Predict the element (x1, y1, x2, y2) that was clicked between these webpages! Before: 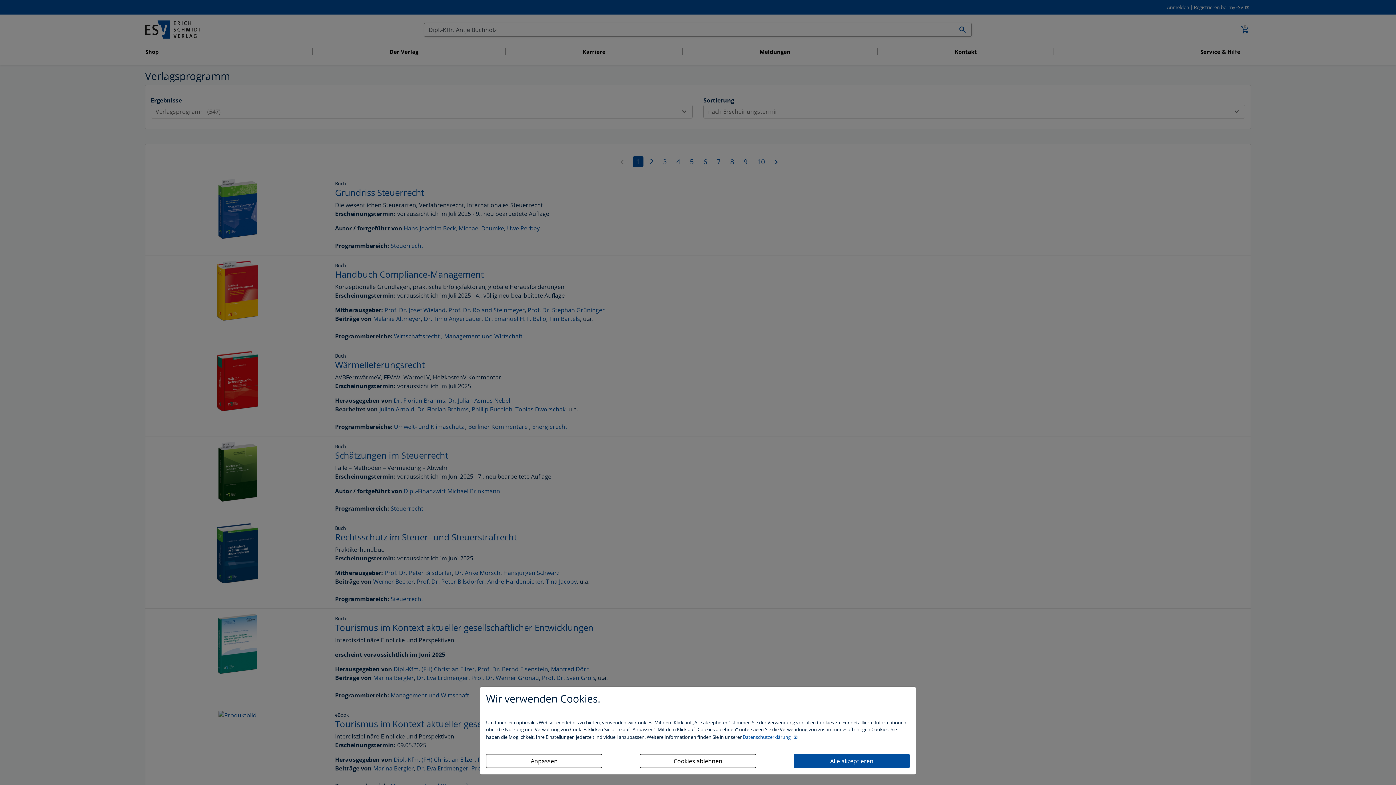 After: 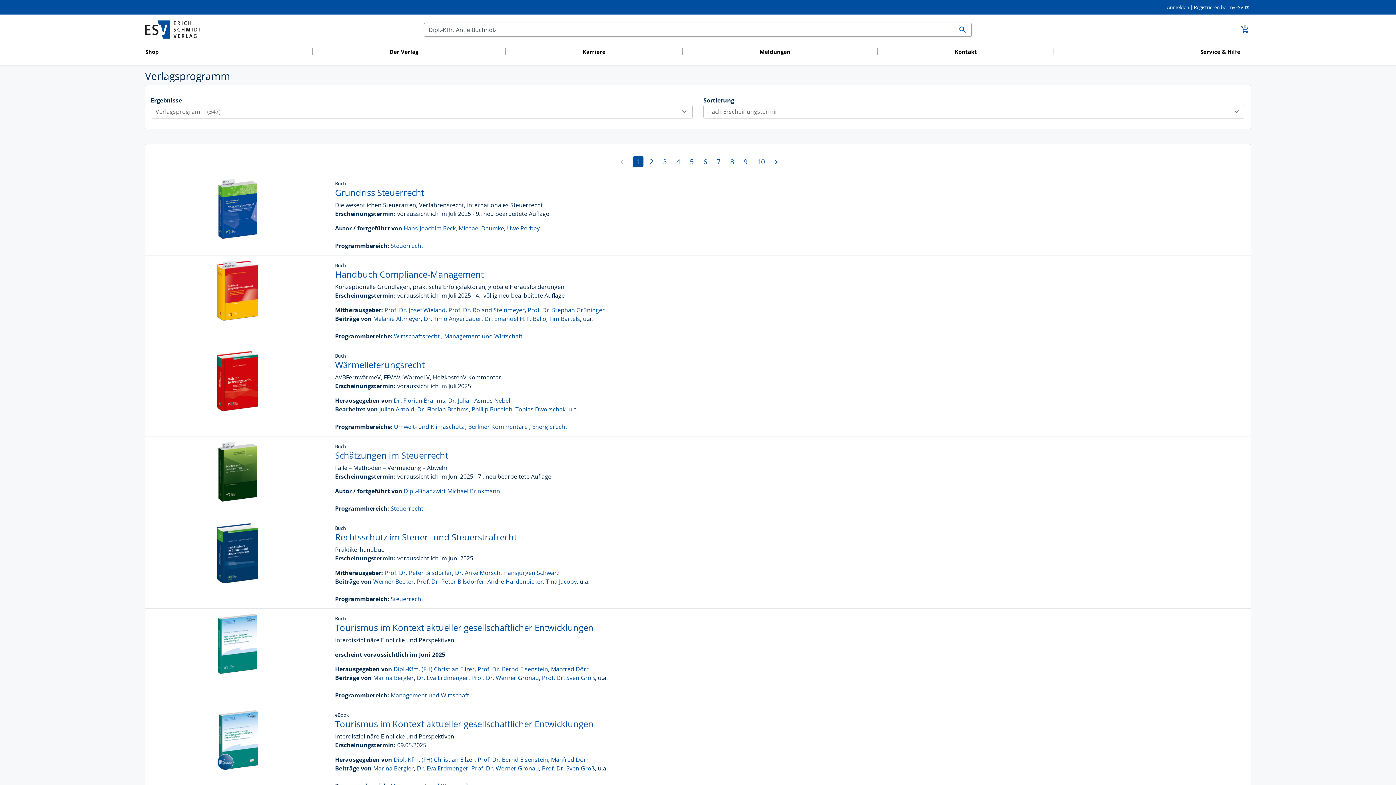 Action: label: Cookies ablehnen bbox: (640, 754, 756, 768)